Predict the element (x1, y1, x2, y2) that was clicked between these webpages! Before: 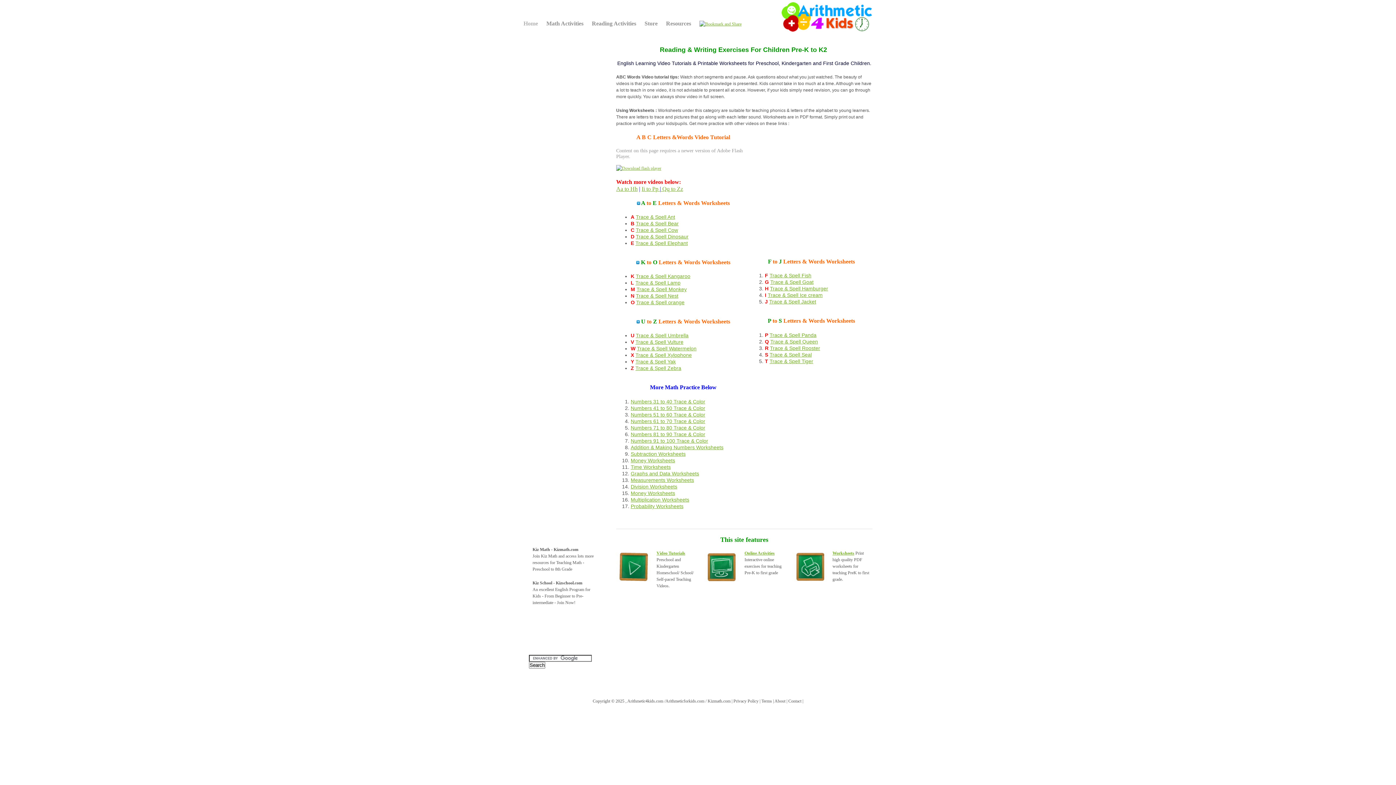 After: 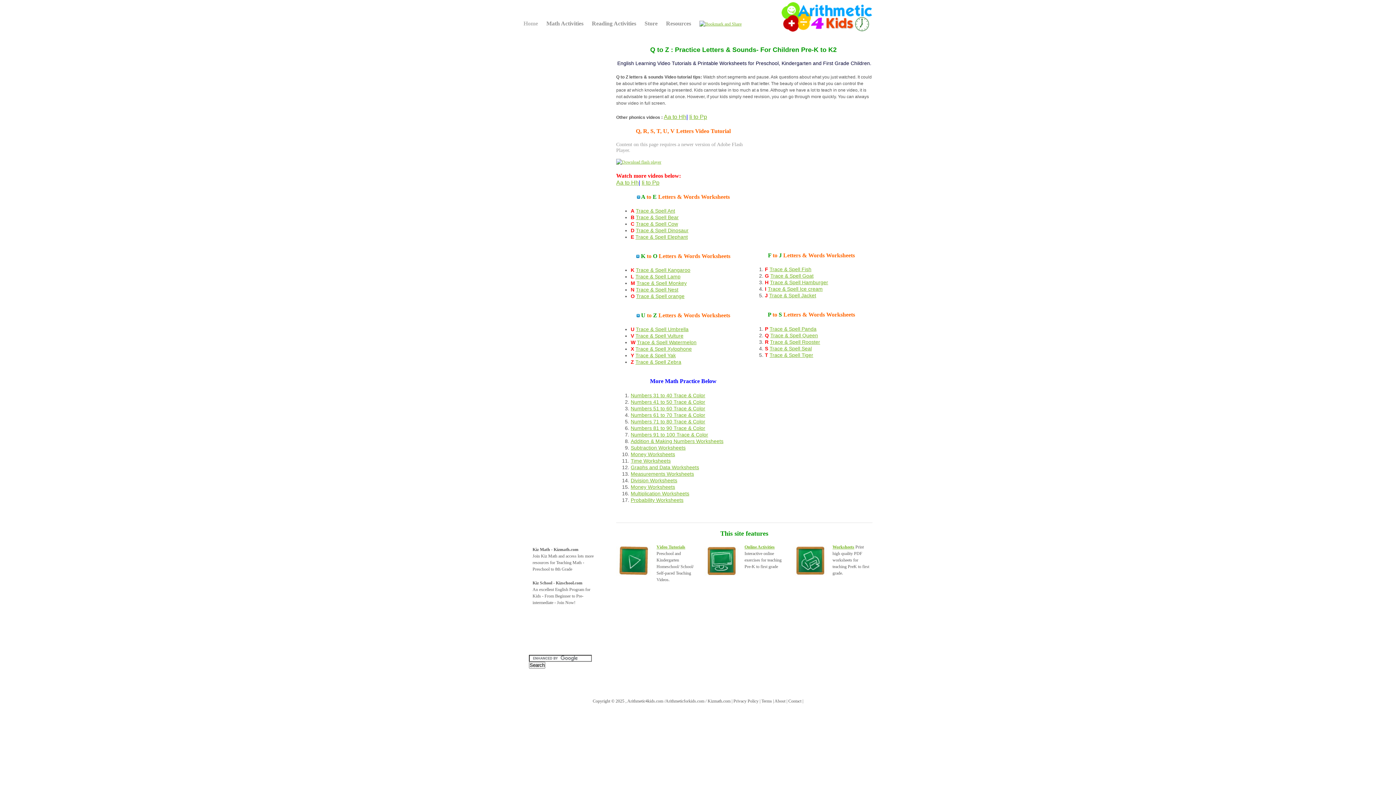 Action: bbox: (661, 185, 683, 192) label:  Qq to Zz